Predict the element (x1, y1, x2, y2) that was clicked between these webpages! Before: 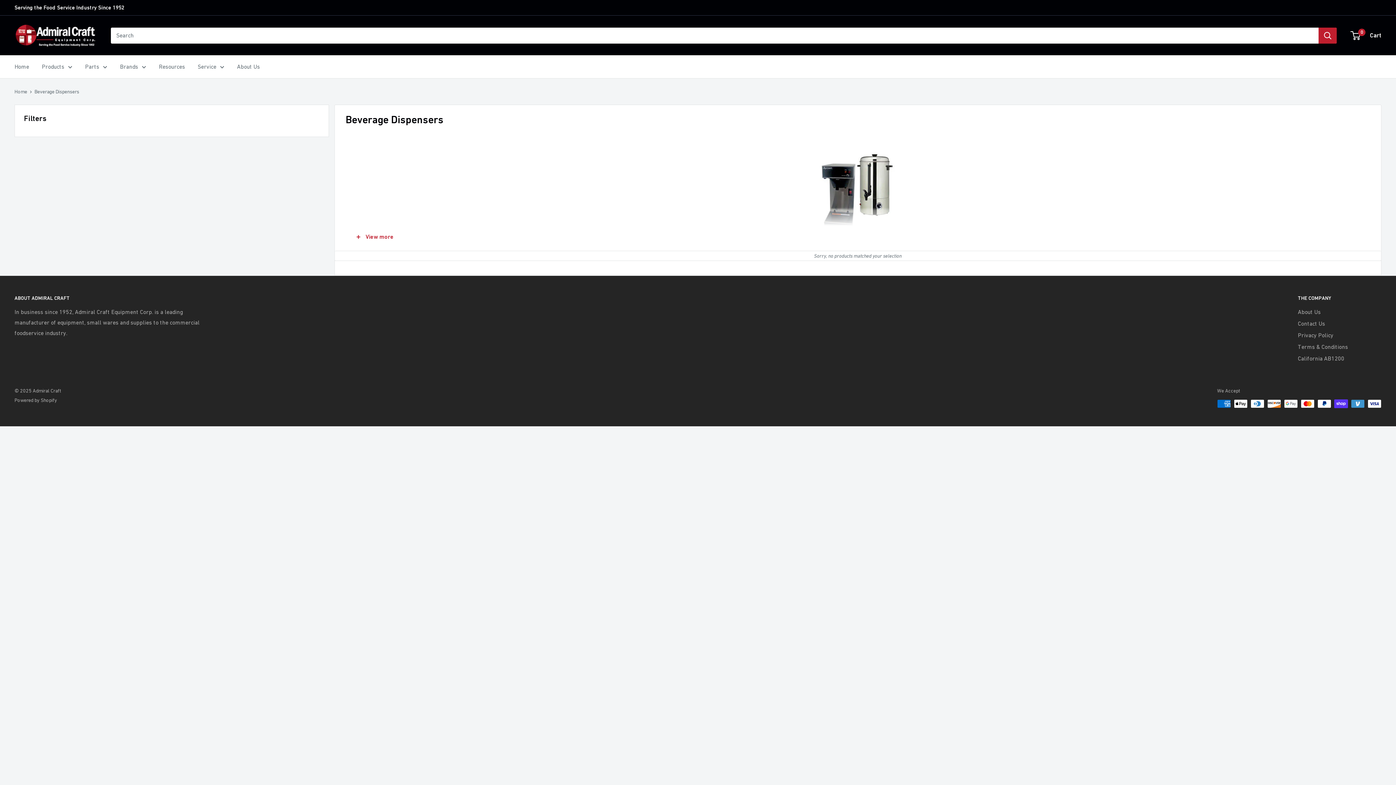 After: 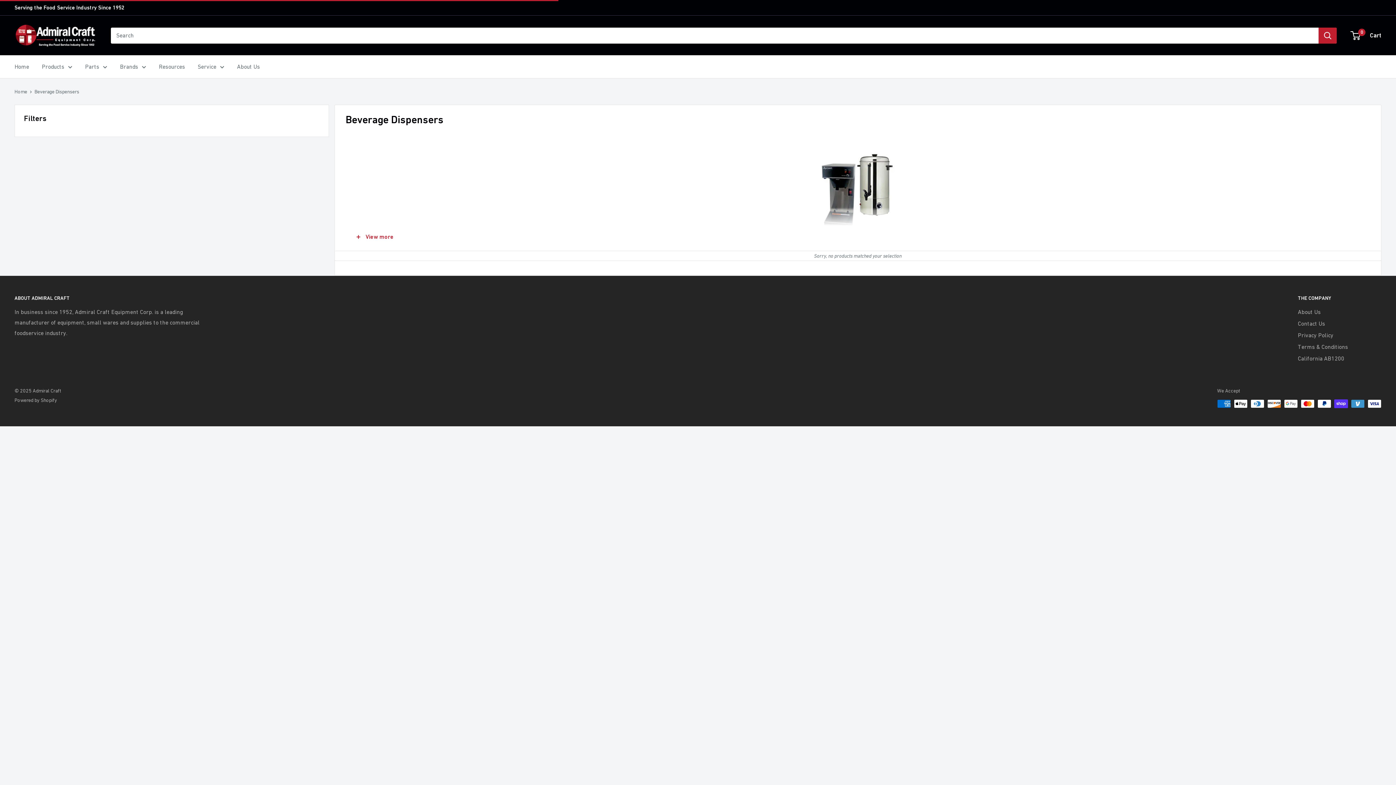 Action: bbox: (14, 0, 124, 15) label: Serving the Food Service Industry Since 1952